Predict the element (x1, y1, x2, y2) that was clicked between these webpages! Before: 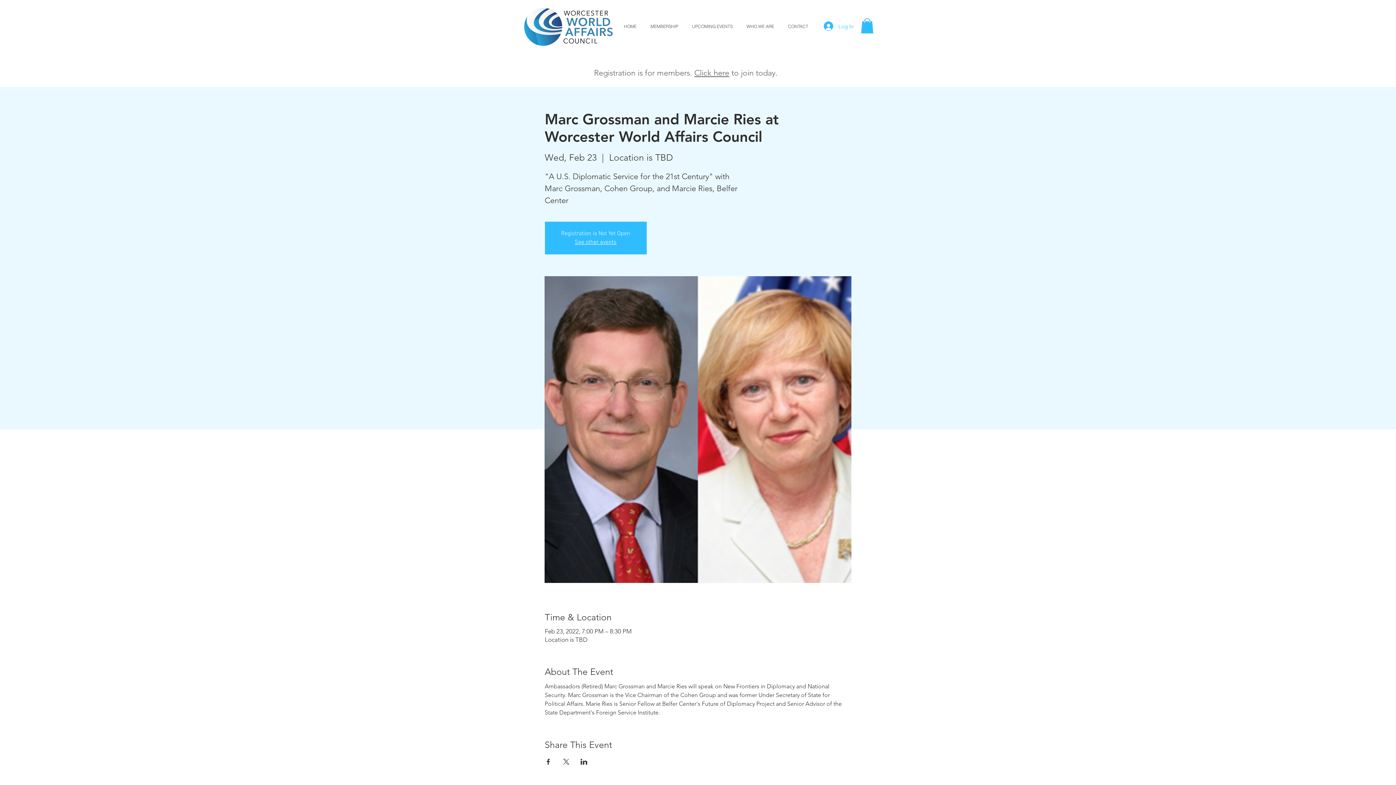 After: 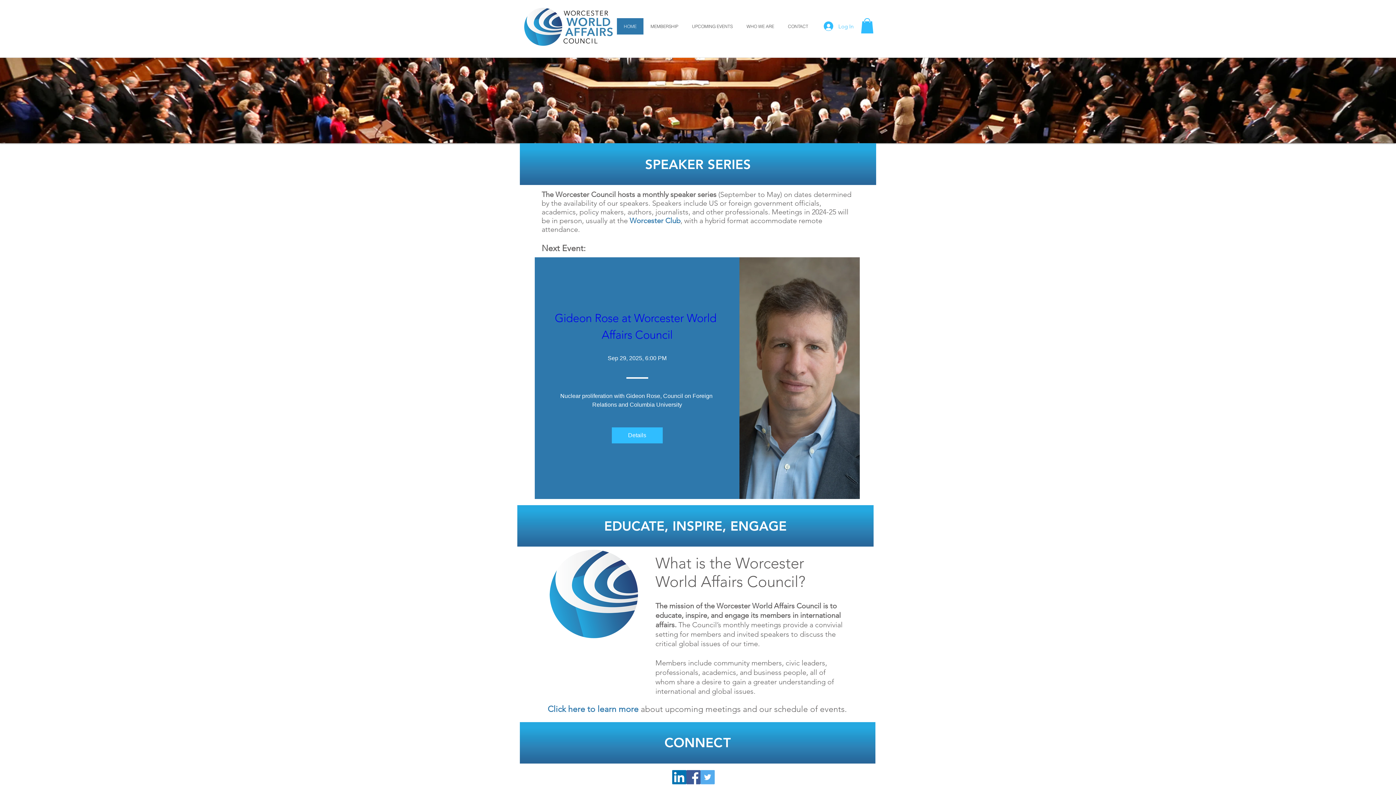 Action: bbox: (524, 3, 617, 48)